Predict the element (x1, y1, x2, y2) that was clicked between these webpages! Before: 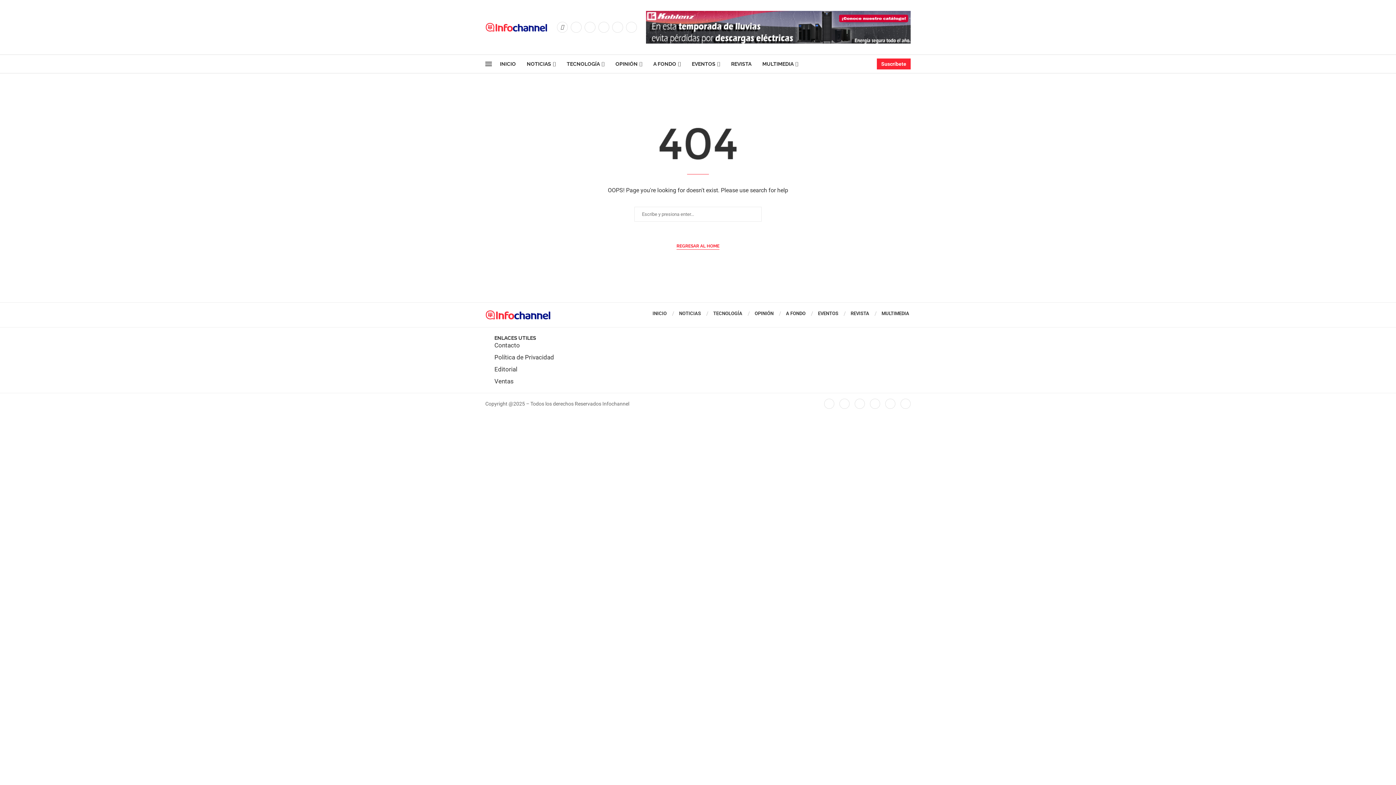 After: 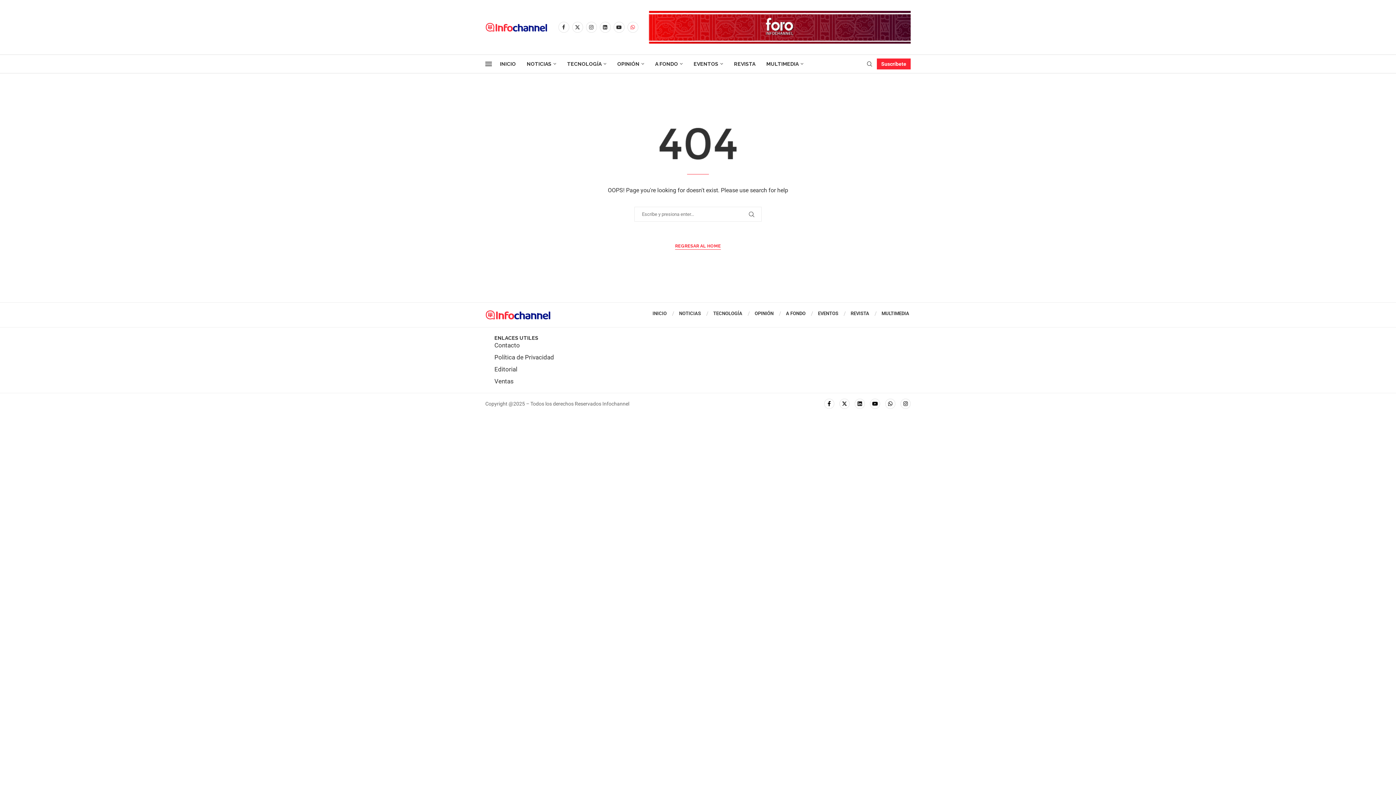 Action: label: Whatsapp bbox: (626, 21, 636, 32)